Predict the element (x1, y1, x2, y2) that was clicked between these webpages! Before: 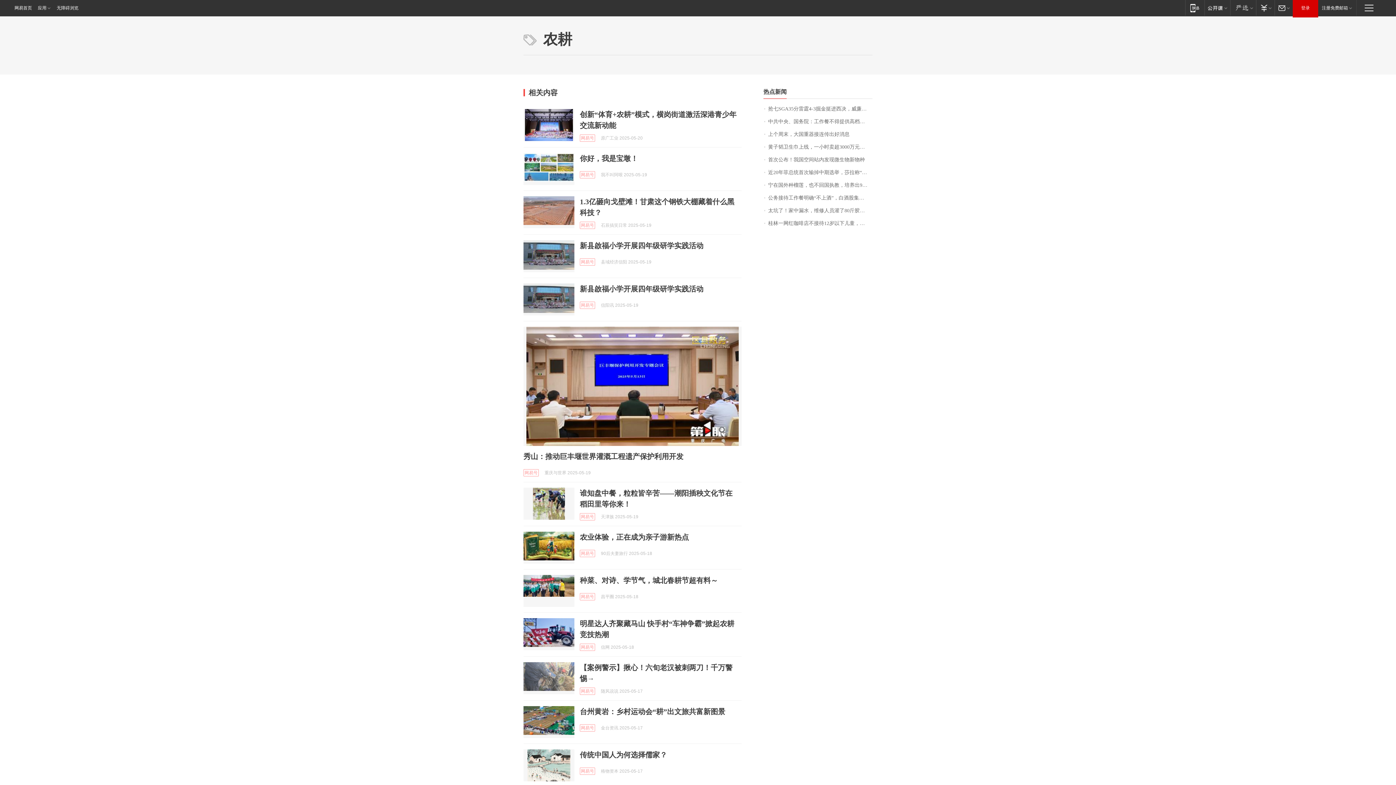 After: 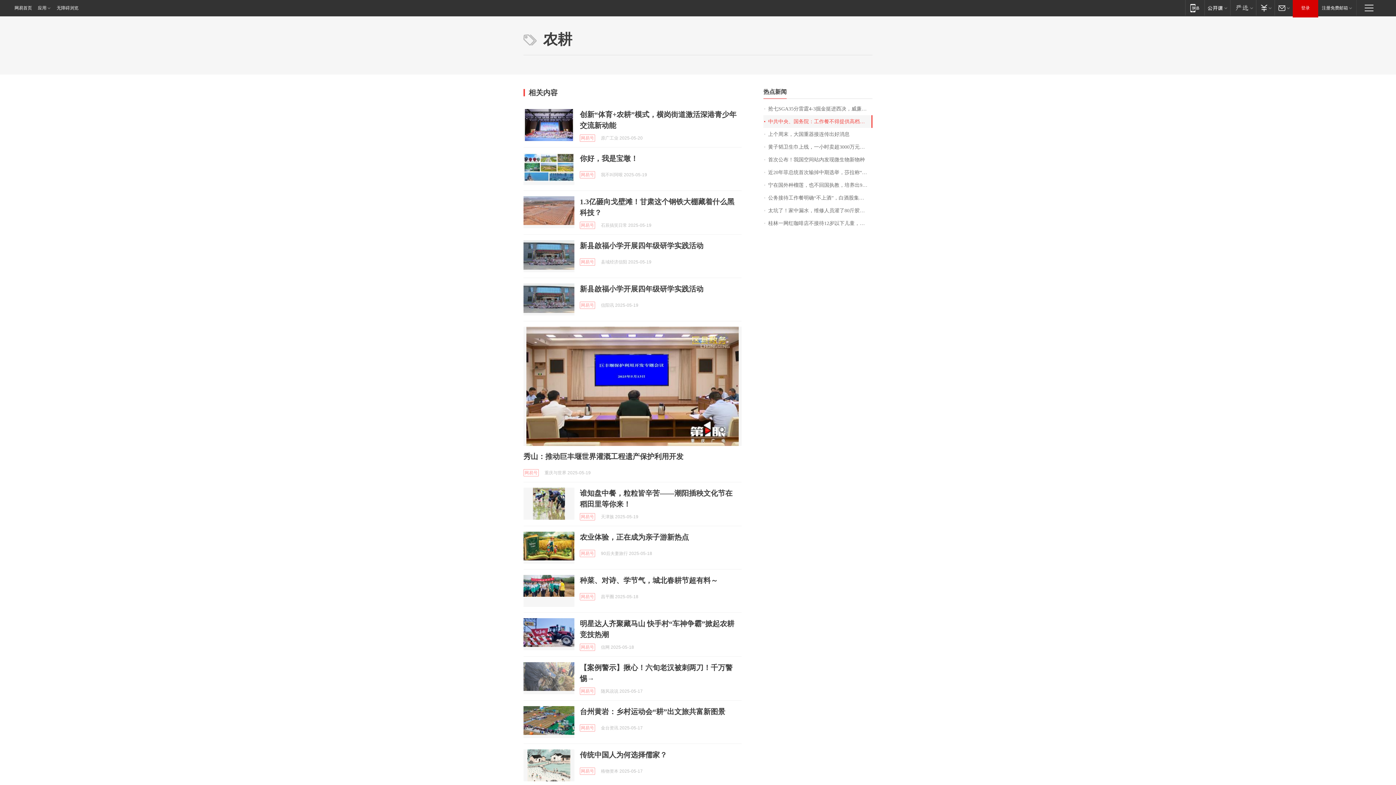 Action: label: 中共中央、国务院：工作餐不得提供高档菜肴，不得提供香烟，不上酒 bbox: (763, 115, 872, 128)